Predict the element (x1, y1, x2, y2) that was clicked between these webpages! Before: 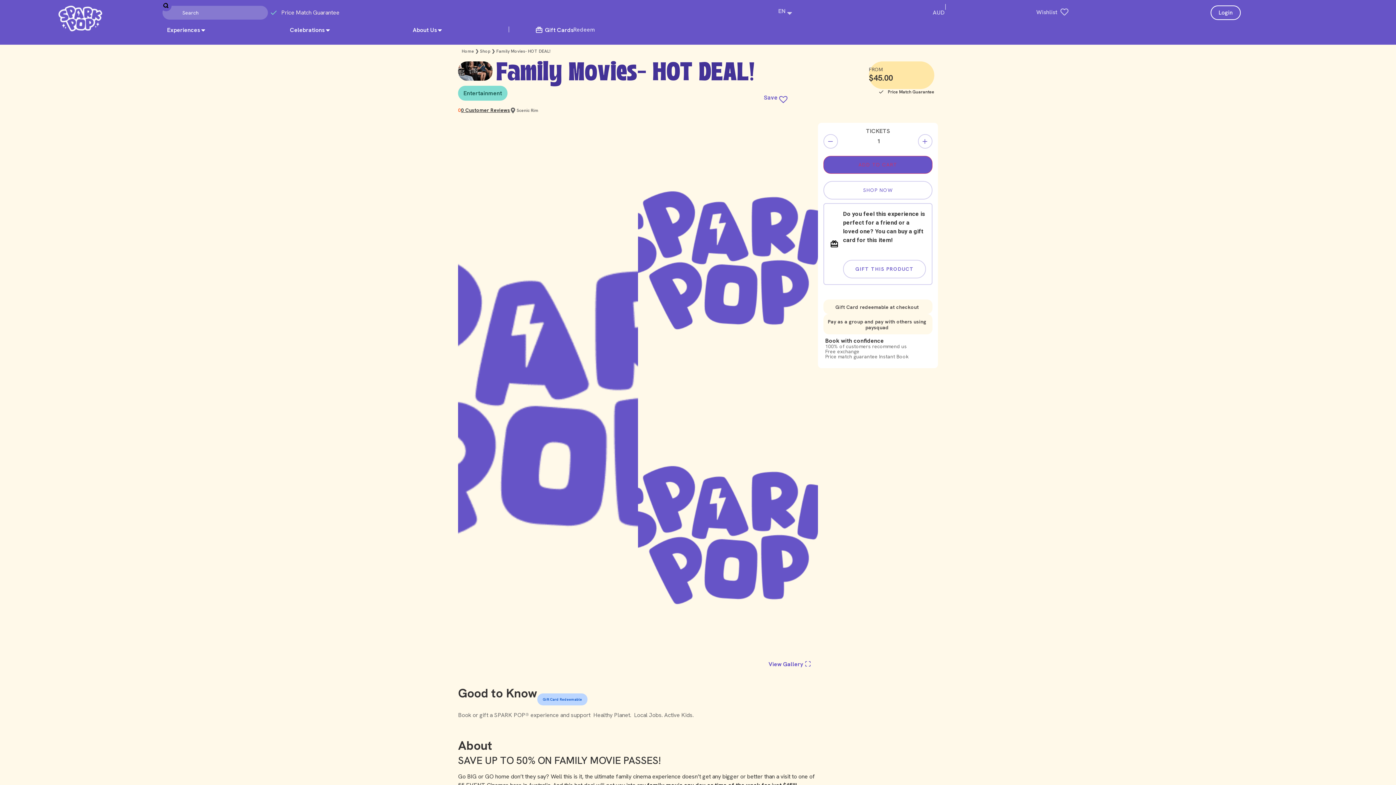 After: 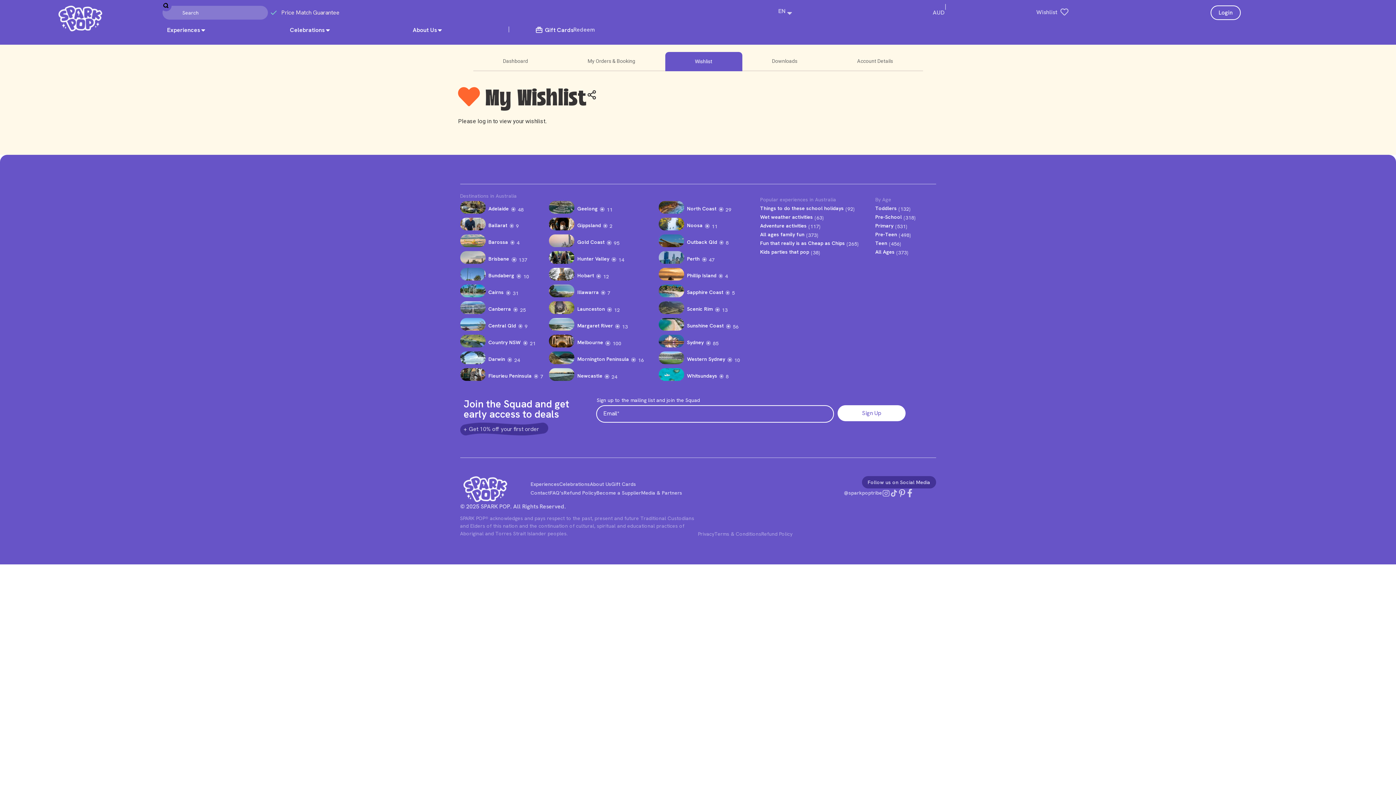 Action: label: Wishlist bbox: (1036, 8, 1057, 16)